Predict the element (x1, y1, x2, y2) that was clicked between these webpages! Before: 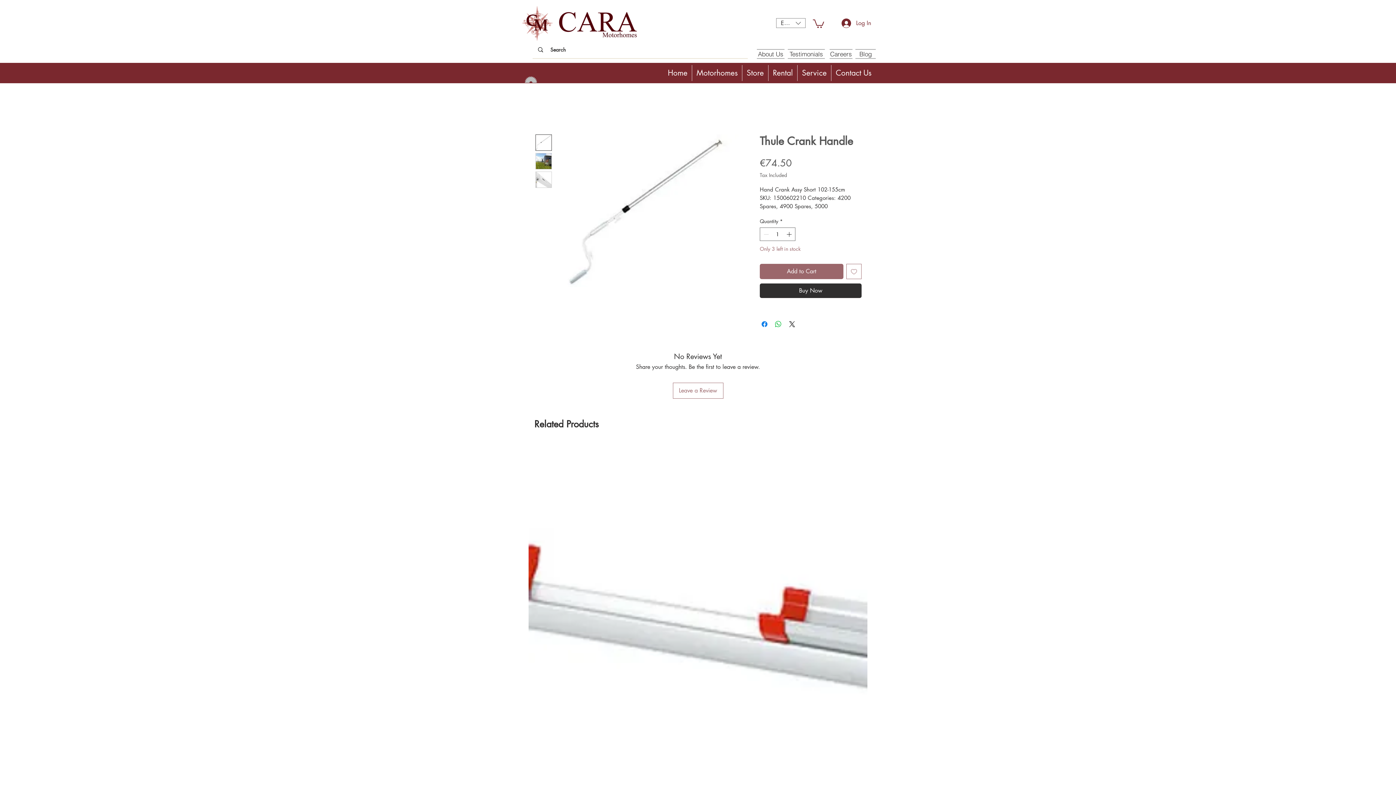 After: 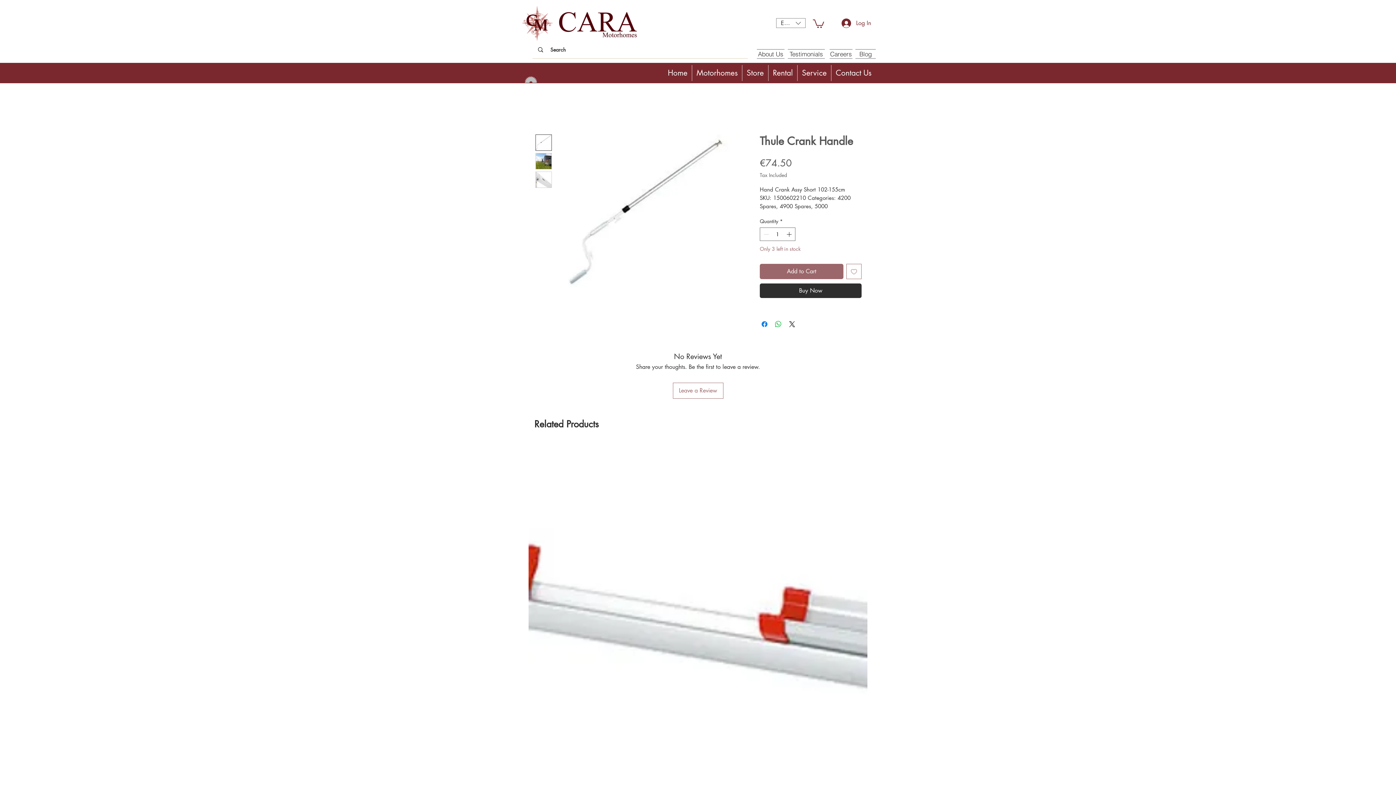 Action: bbox: (813, 18, 824, 28)